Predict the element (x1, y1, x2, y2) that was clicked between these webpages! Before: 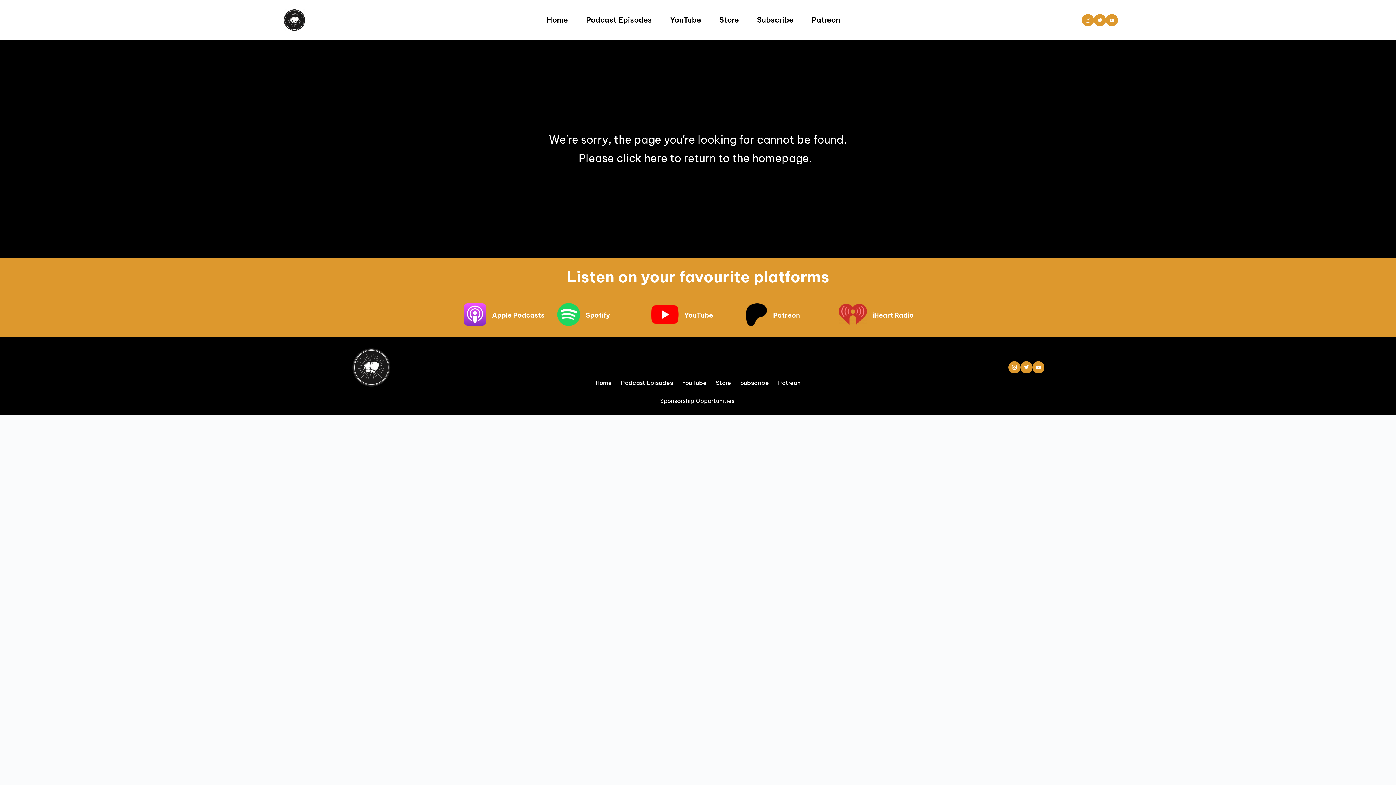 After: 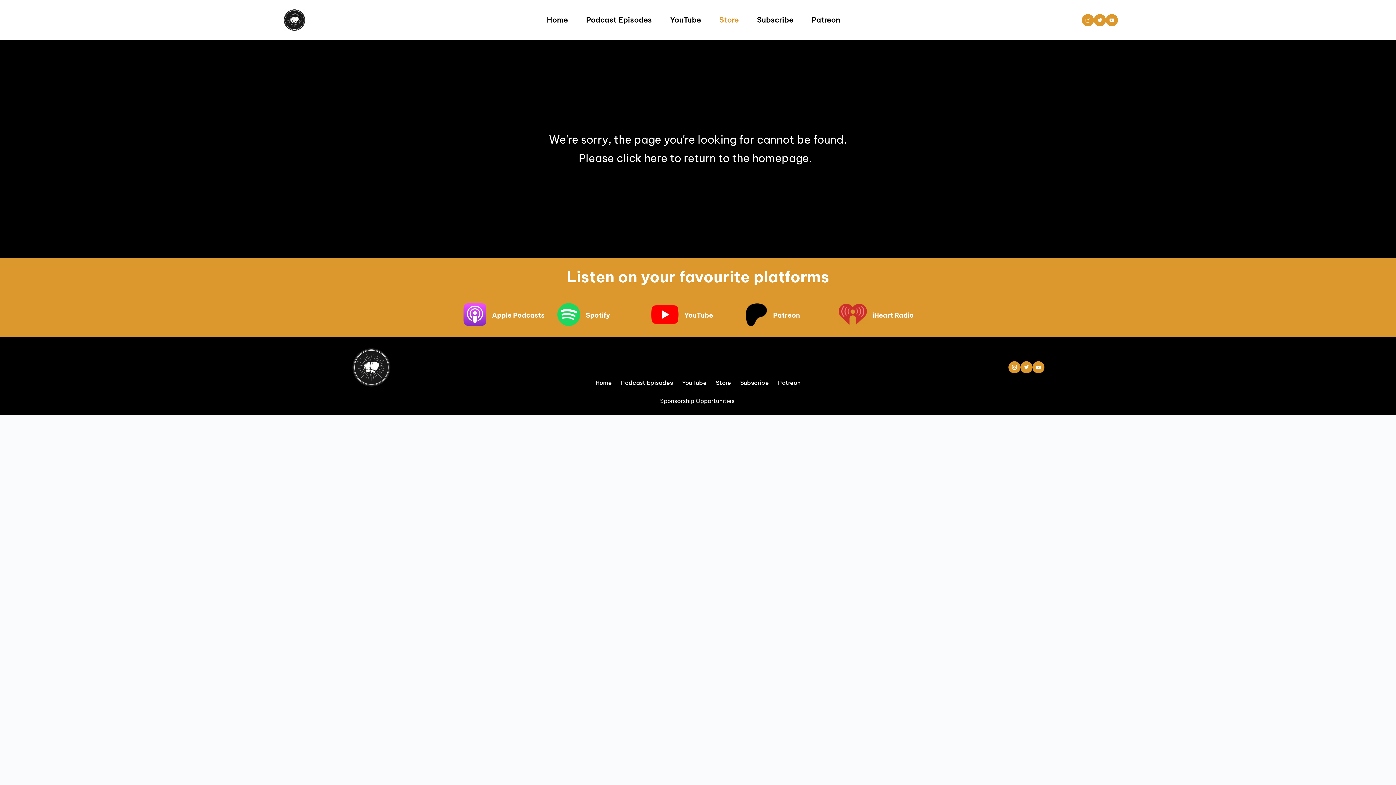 Action: label: Store bbox: (717, 14, 740, 25)